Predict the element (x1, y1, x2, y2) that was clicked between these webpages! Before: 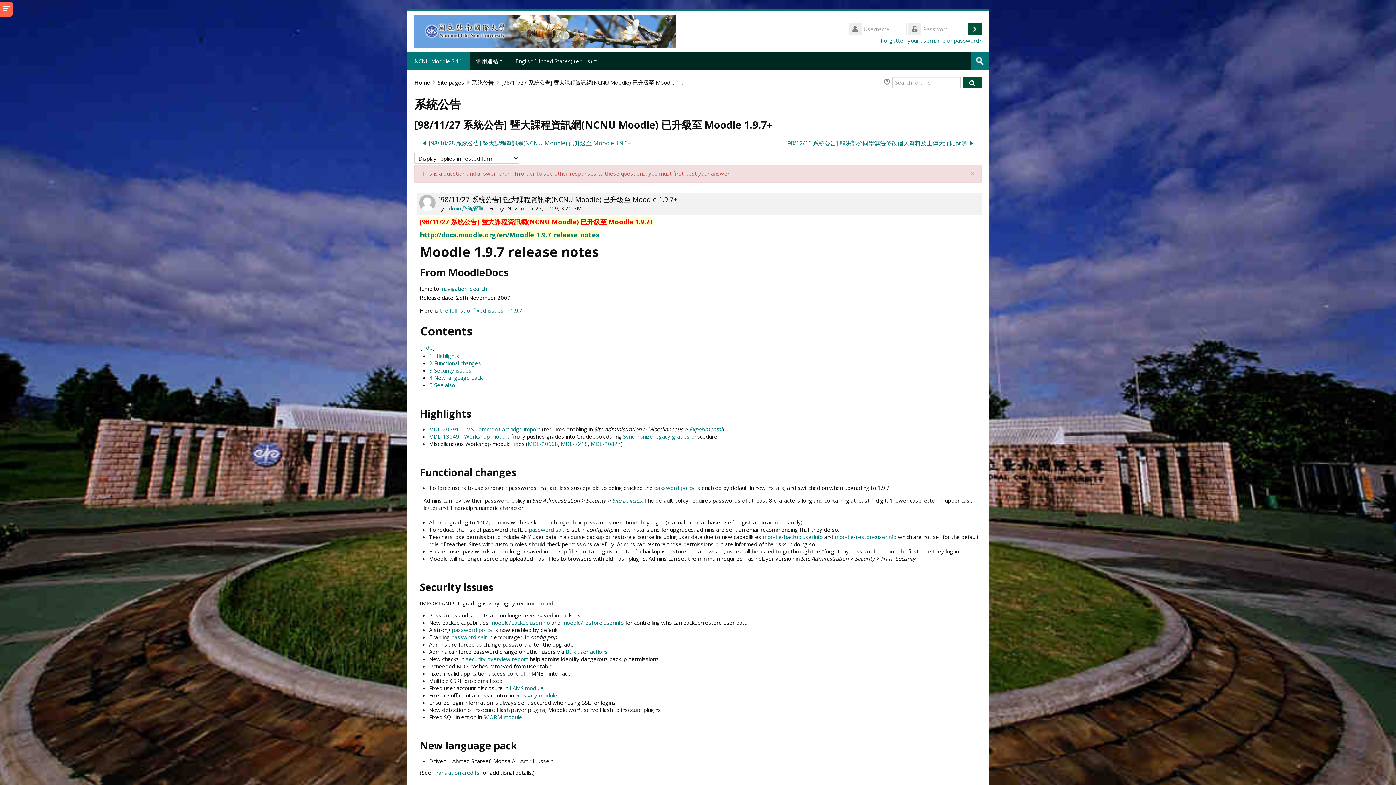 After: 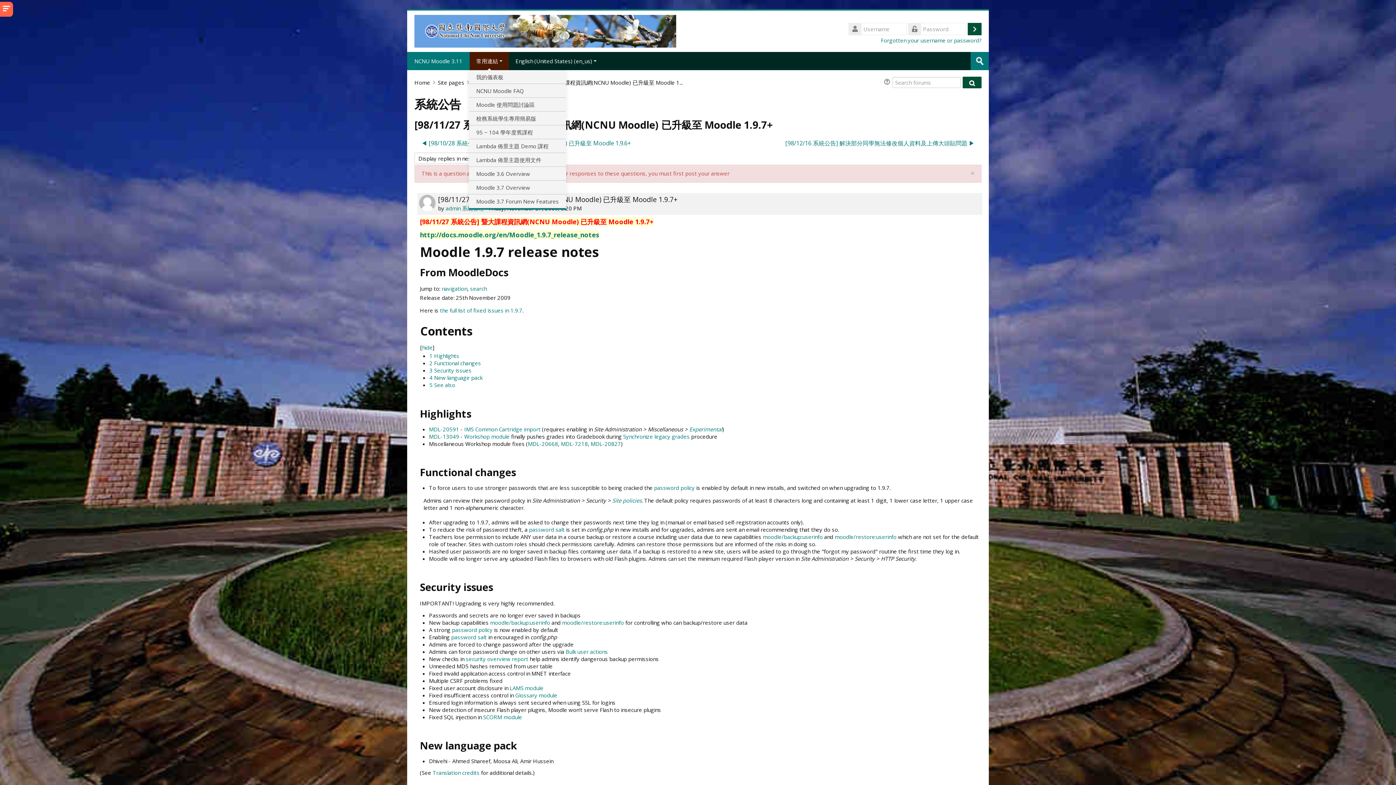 Action: label: 常用連結 bbox: (469, 52, 509, 70)